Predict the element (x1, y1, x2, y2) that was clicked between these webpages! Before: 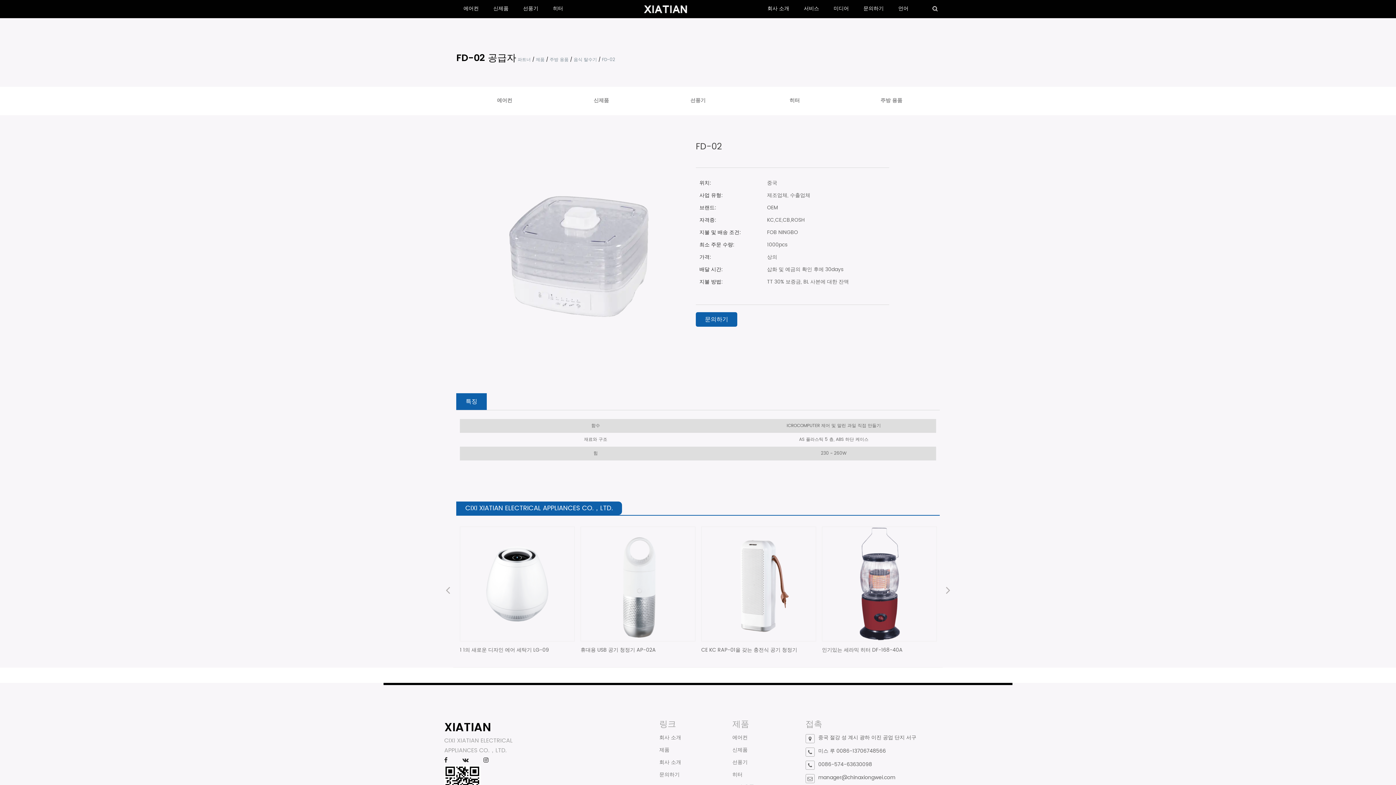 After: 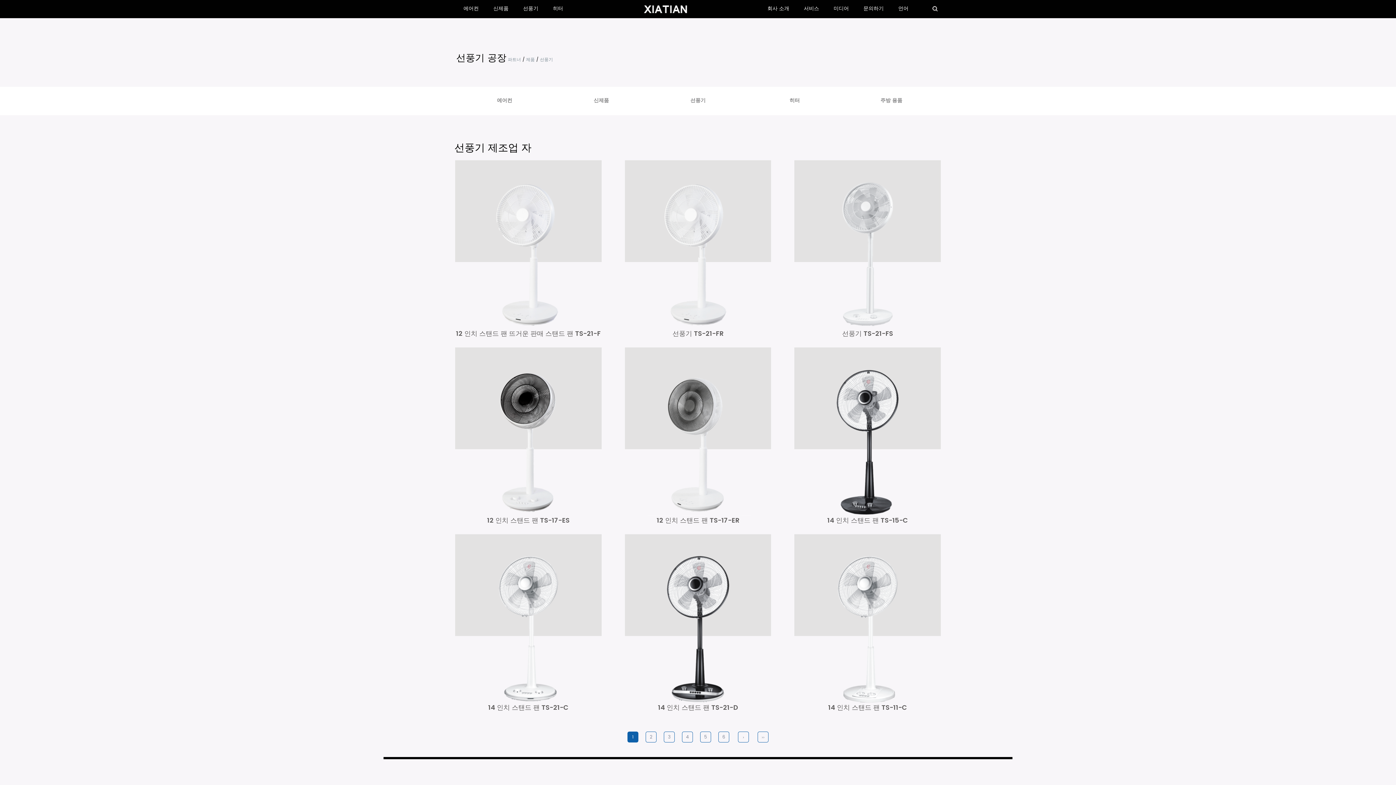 Action: label: 선풍기 bbox: (649, 86, 746, 115)